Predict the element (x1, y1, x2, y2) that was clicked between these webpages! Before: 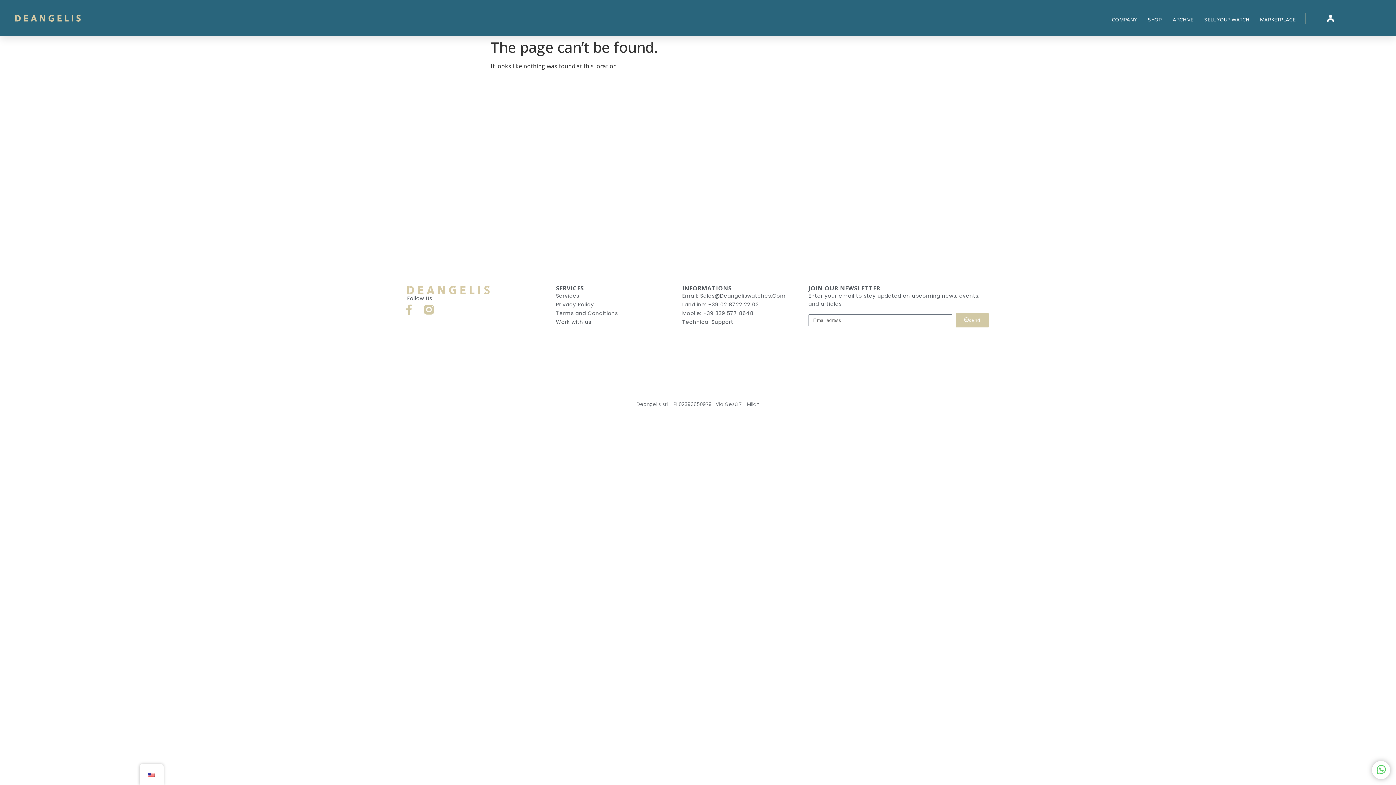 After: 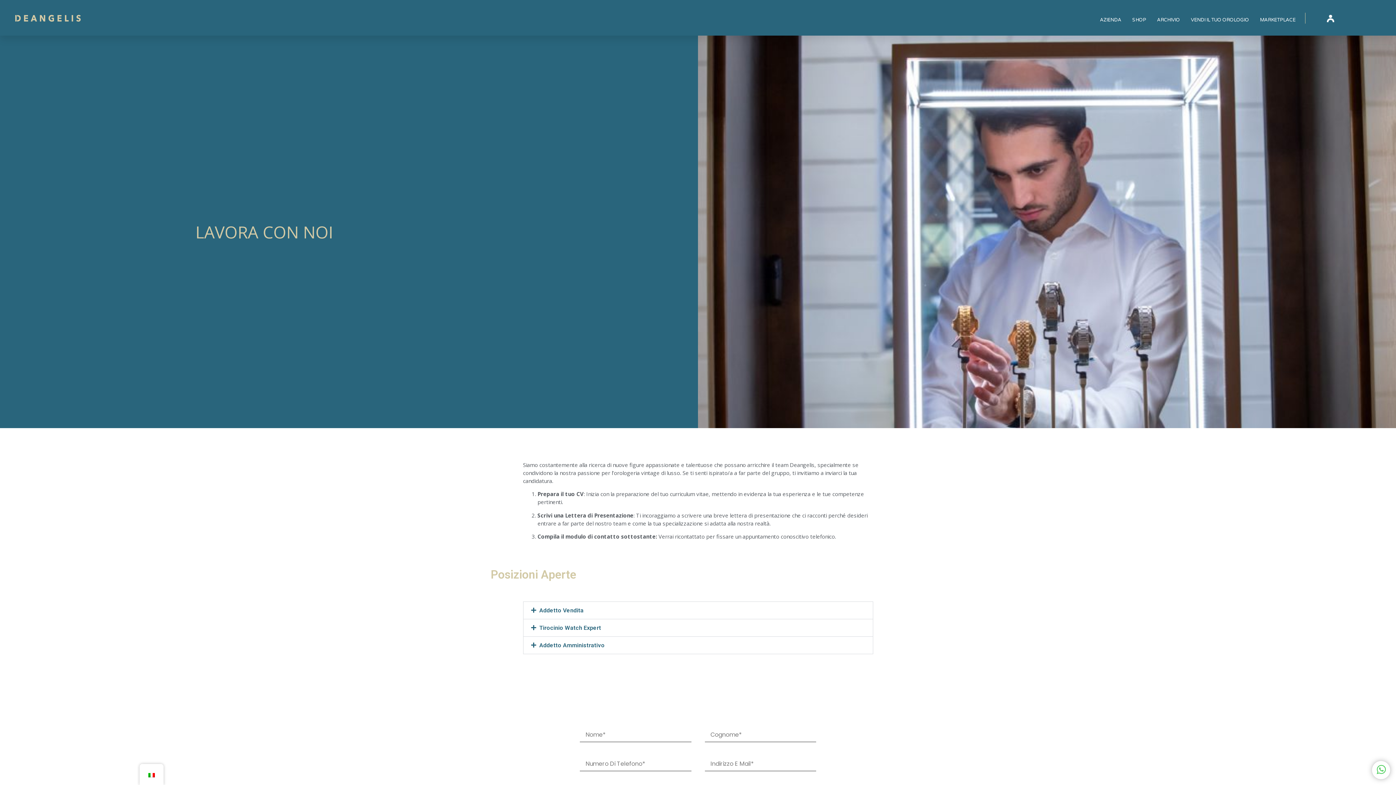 Action: label: Work with us bbox: (556, 318, 682, 326)